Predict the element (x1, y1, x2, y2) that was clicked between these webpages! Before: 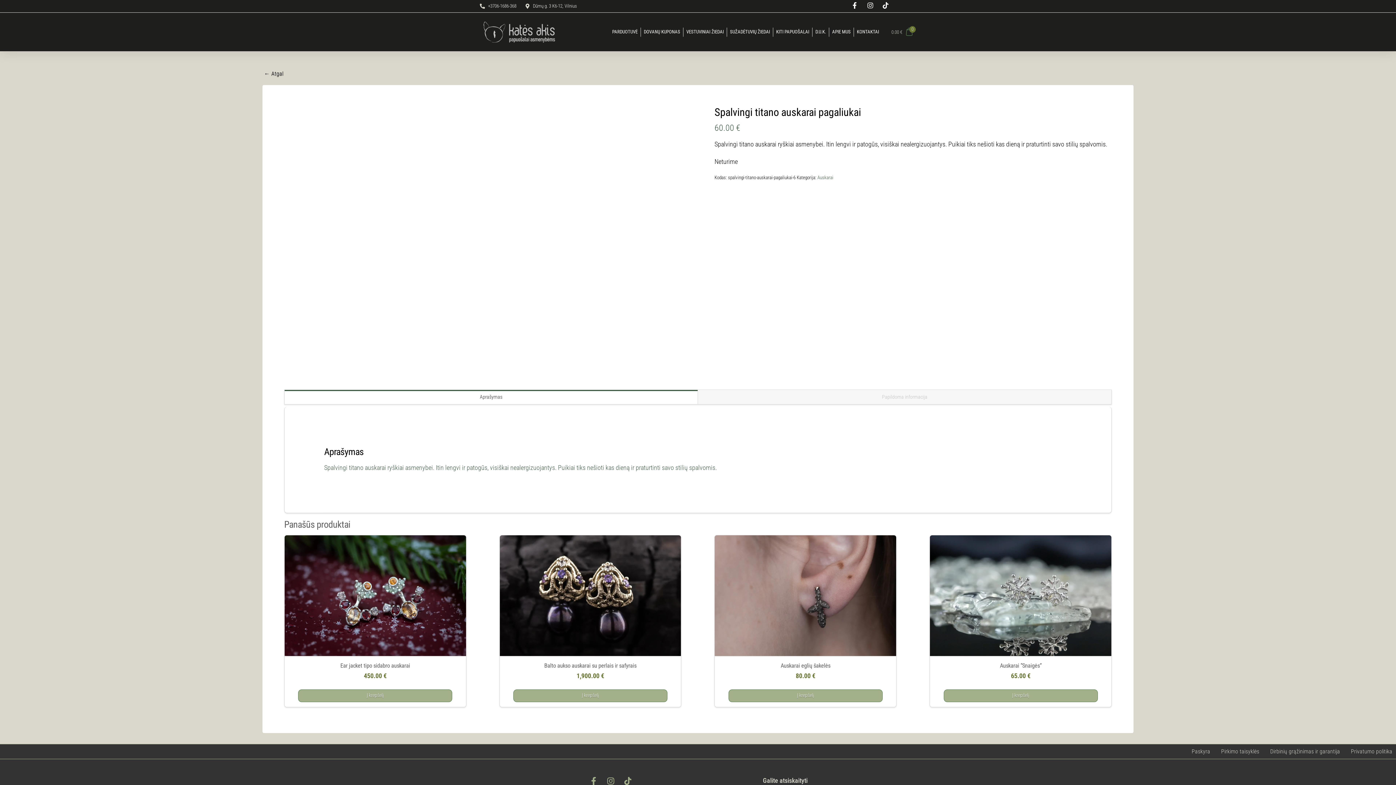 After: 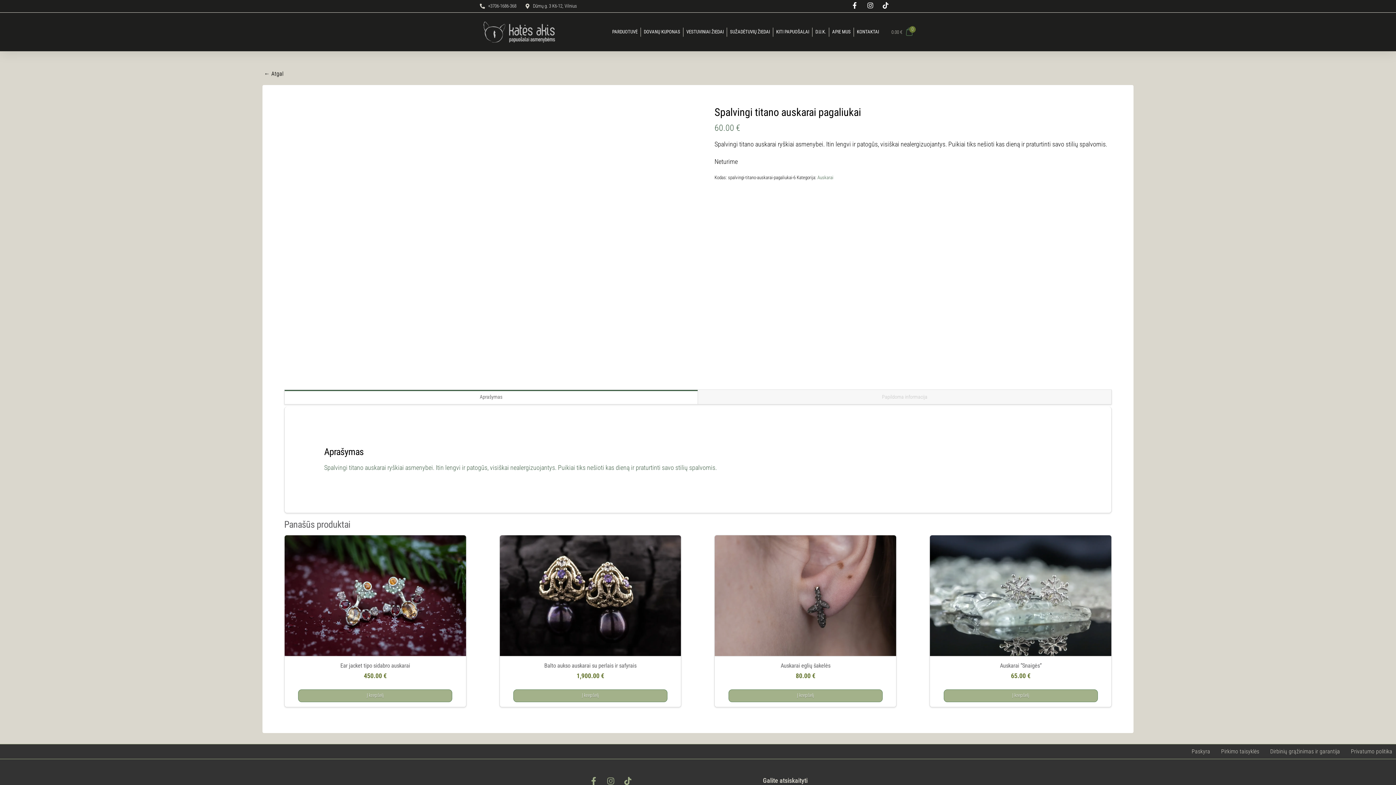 Action: label: Instagram bbox: (606, 777, 614, 785)